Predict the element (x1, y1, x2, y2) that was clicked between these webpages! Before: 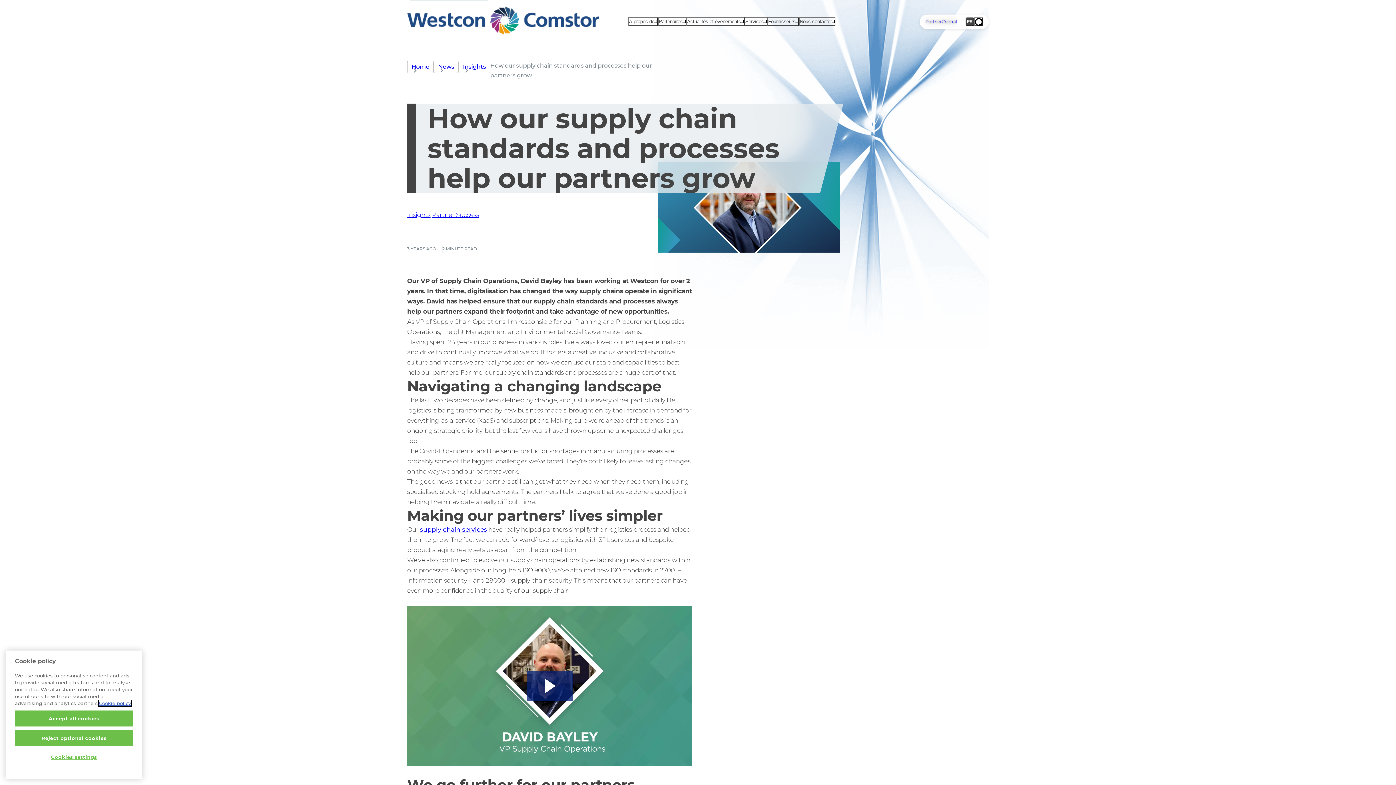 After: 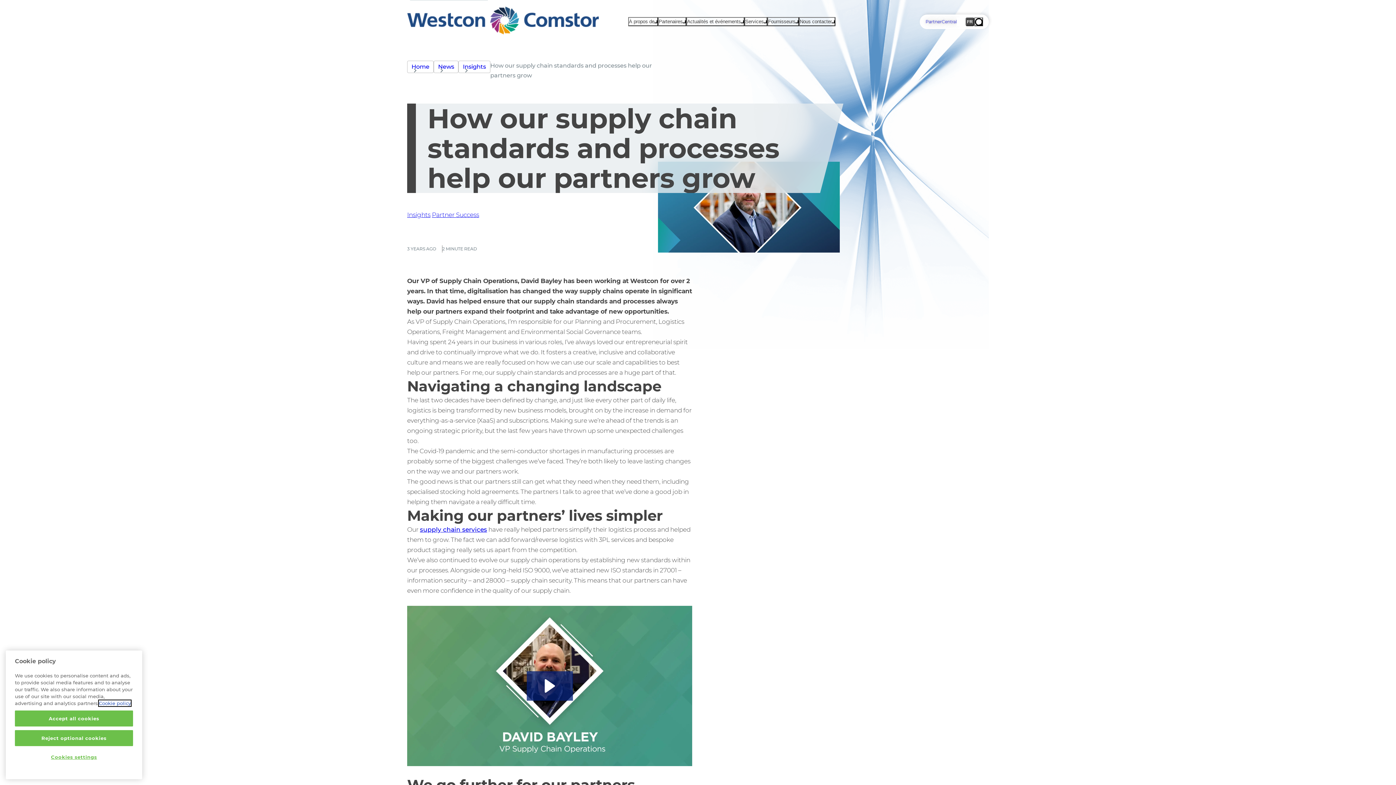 Action: bbox: (98, 700, 130, 706) label: More information about your privacy, opens in a new tab